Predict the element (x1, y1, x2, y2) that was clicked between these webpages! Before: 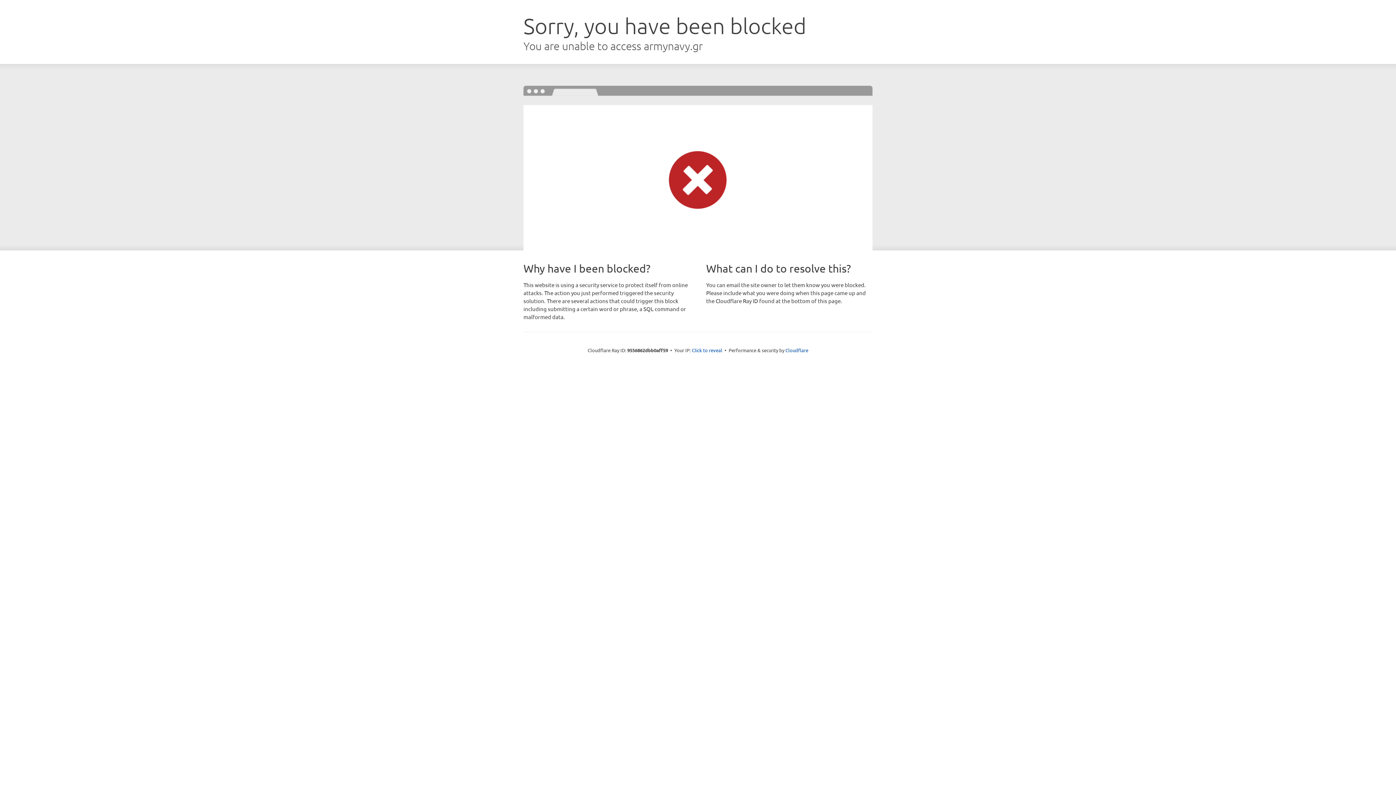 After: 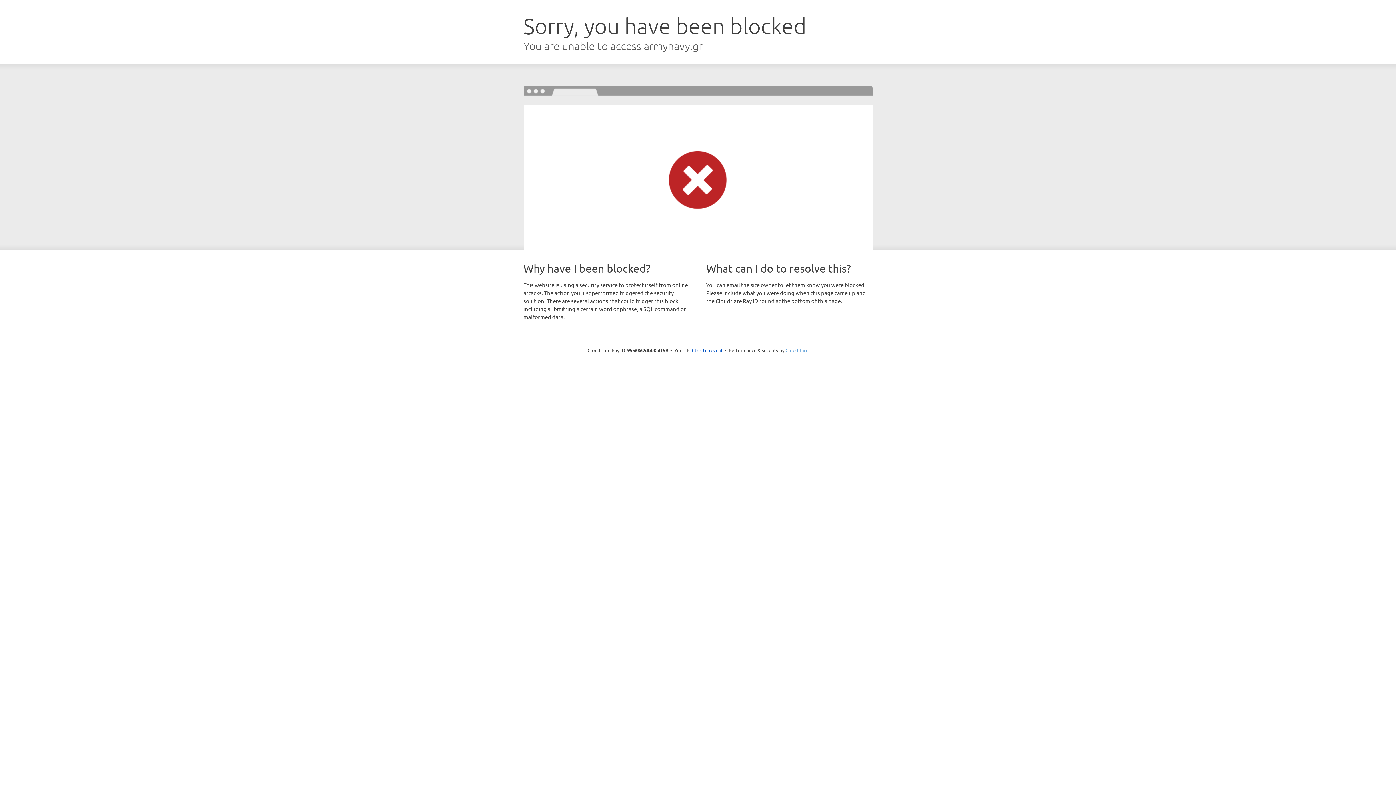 Action: bbox: (785, 347, 808, 353) label: Cloudflare